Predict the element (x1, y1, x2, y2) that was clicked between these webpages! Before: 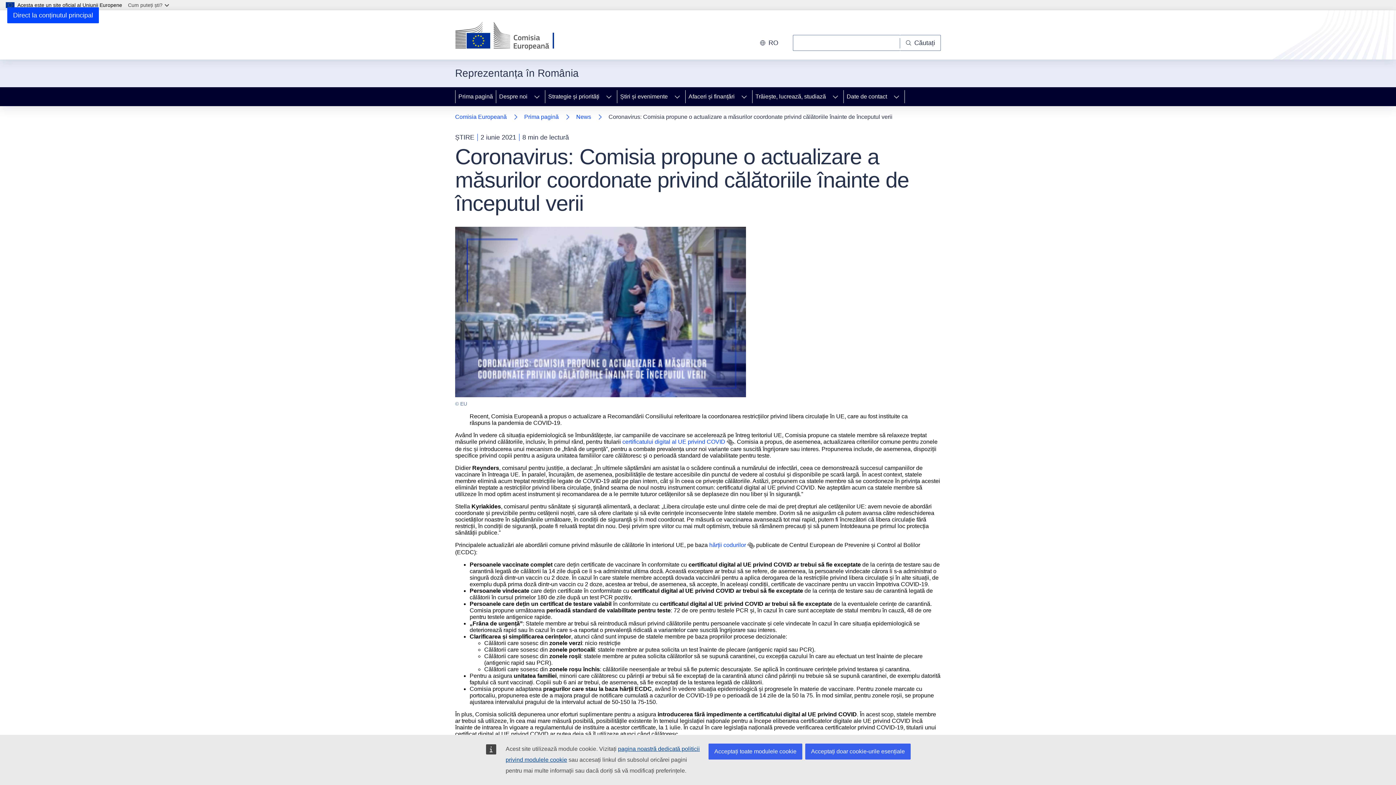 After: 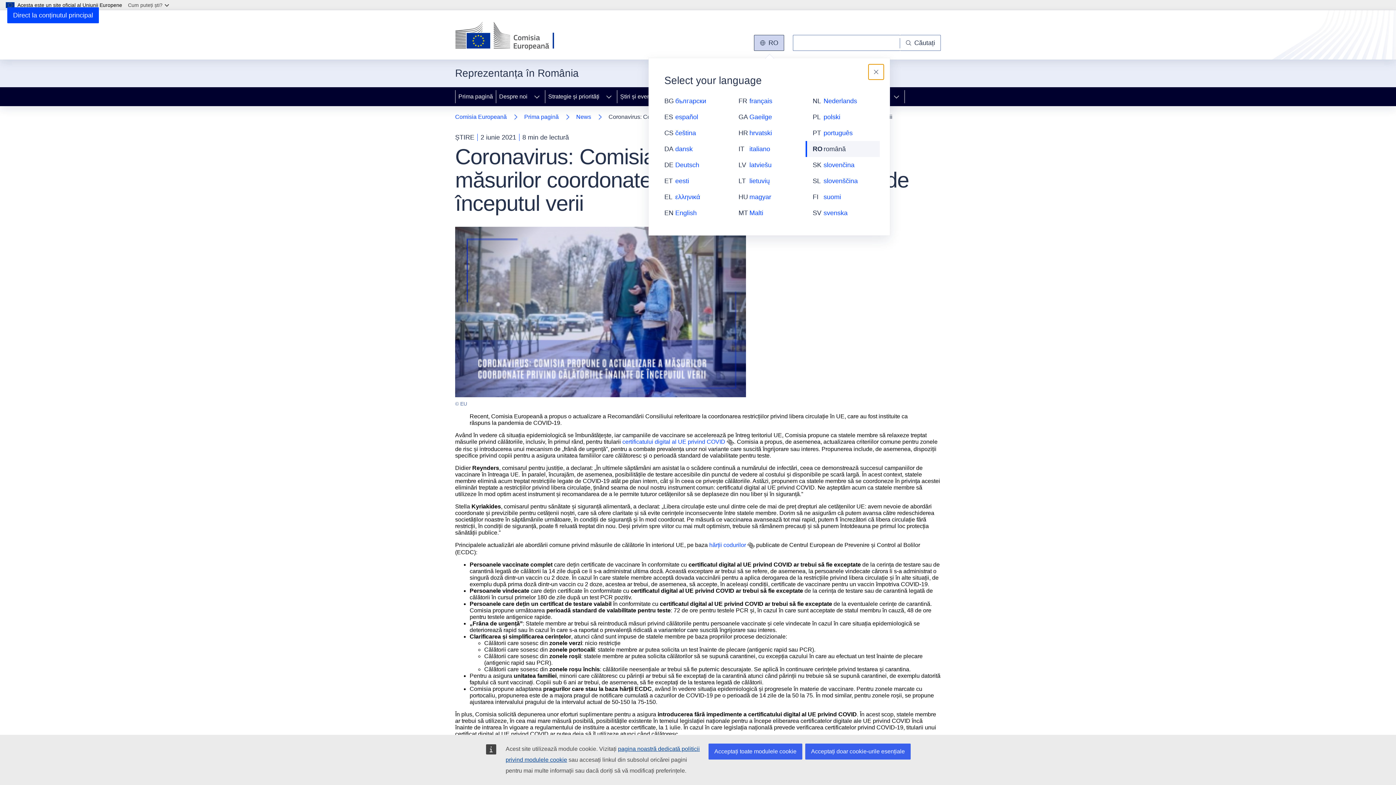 Action: bbox: (754, 34, 784, 50) label: Change language, current language is română - ro